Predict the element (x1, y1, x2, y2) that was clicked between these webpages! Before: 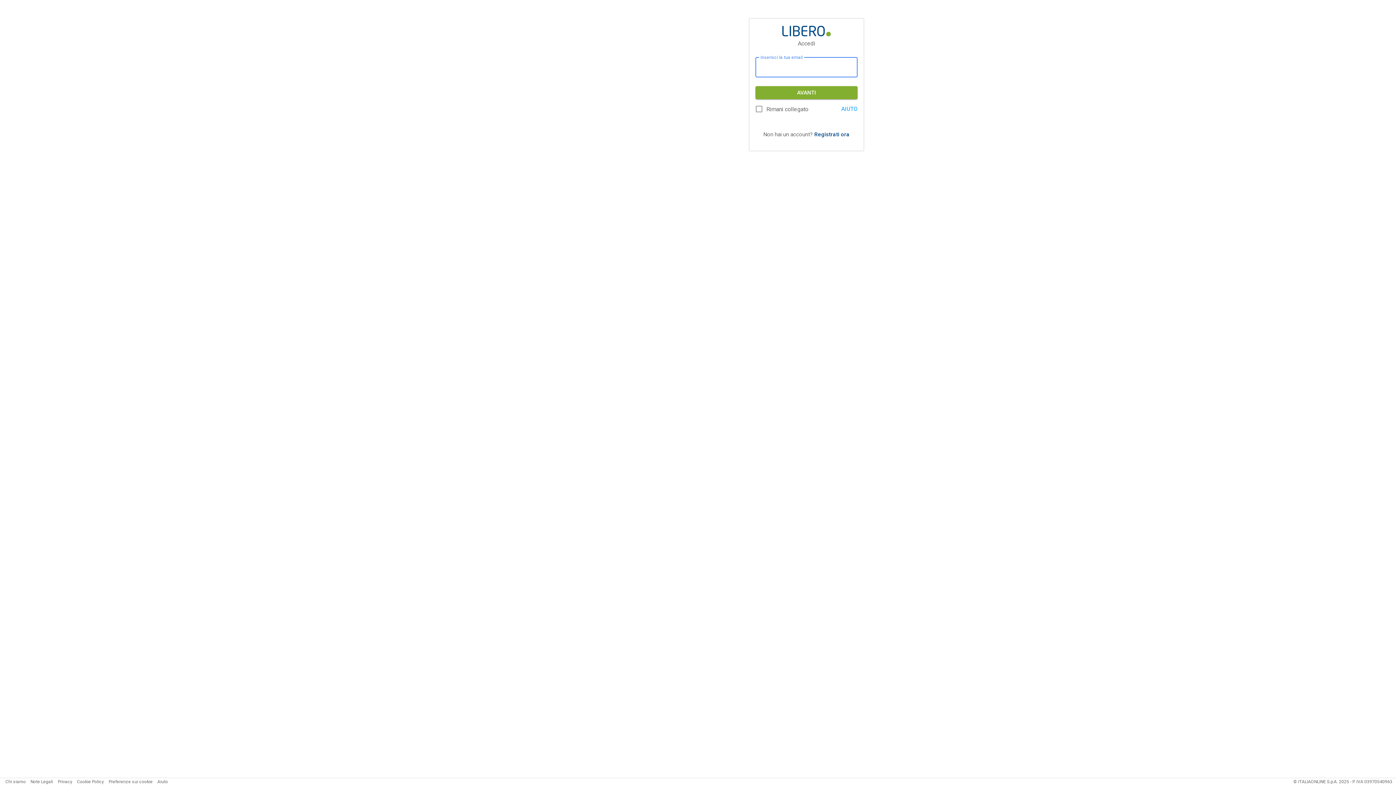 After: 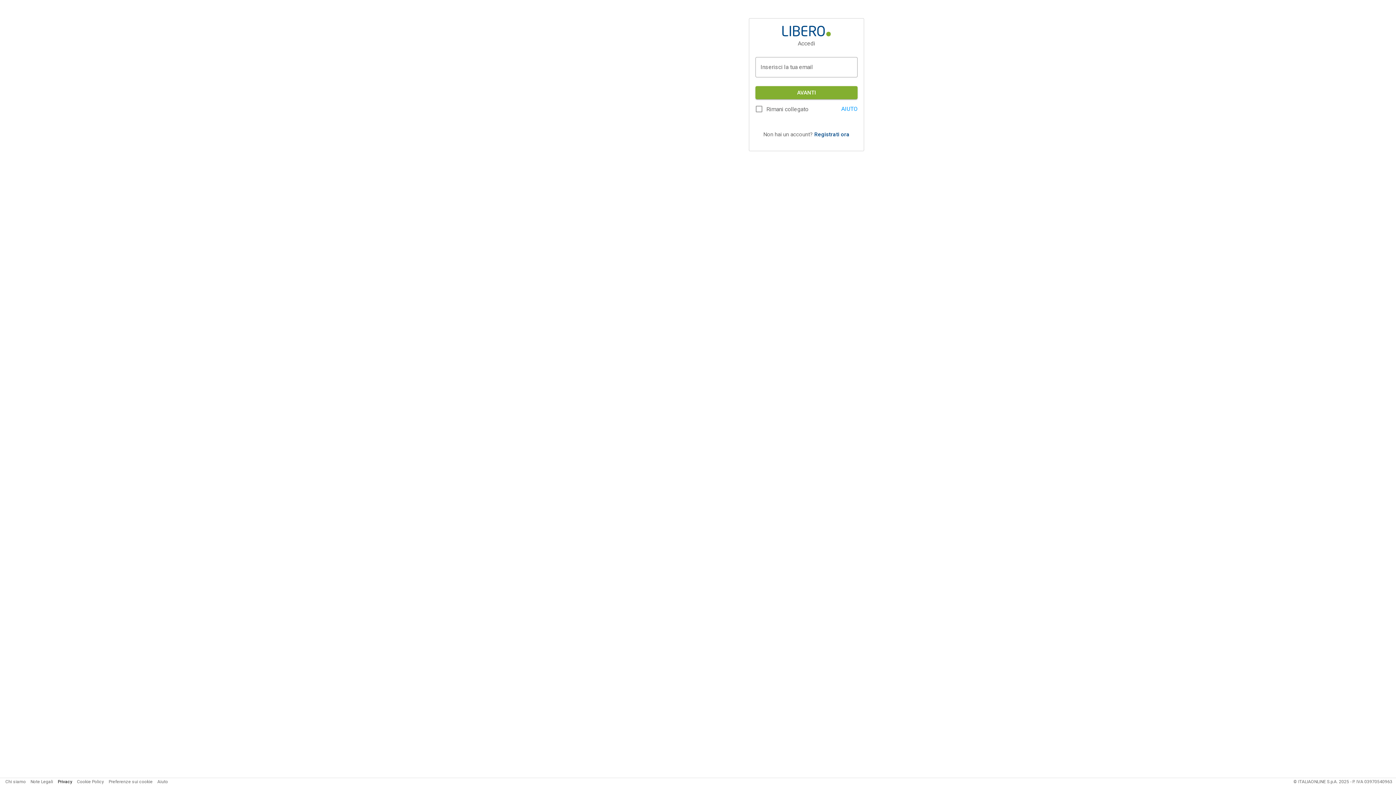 Action: bbox: (57, 779, 72, 784) label: Privacy